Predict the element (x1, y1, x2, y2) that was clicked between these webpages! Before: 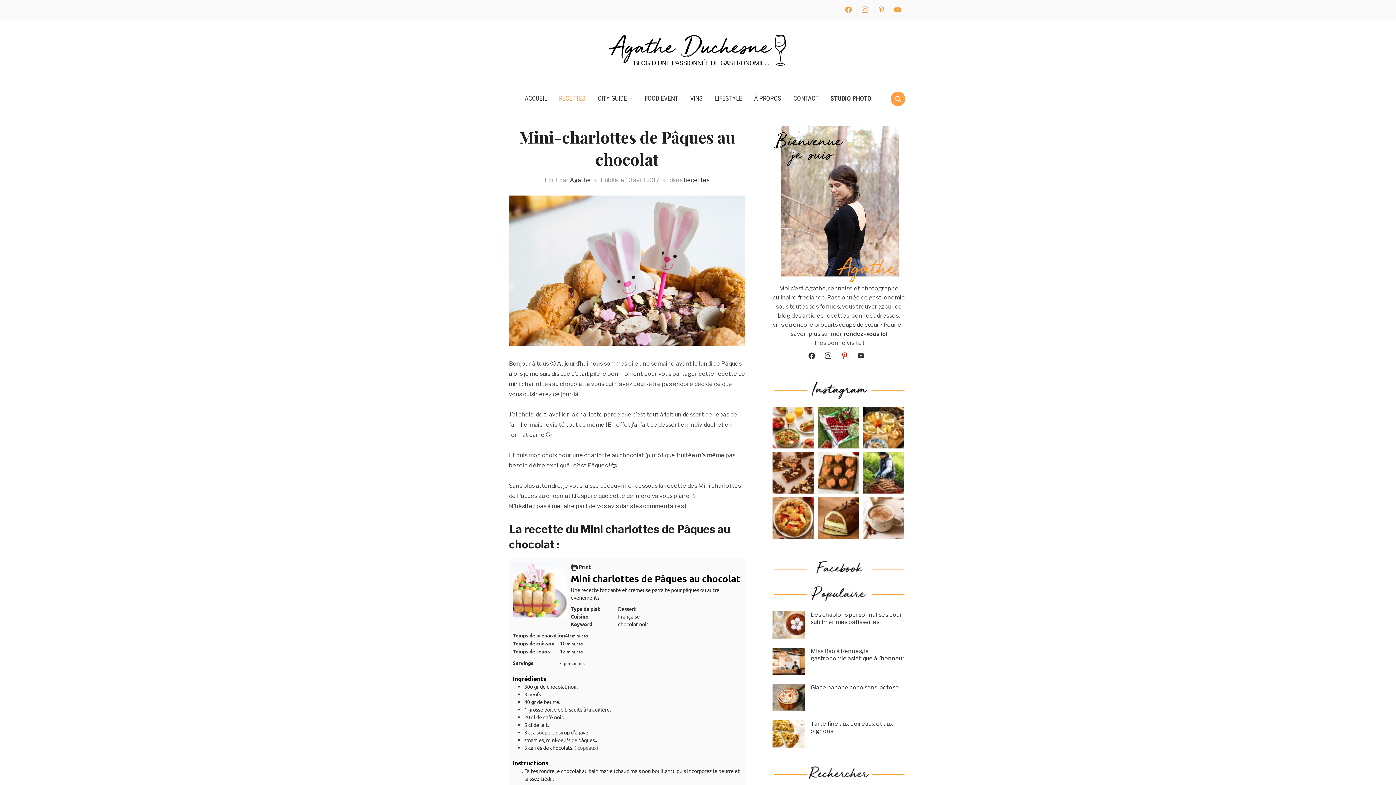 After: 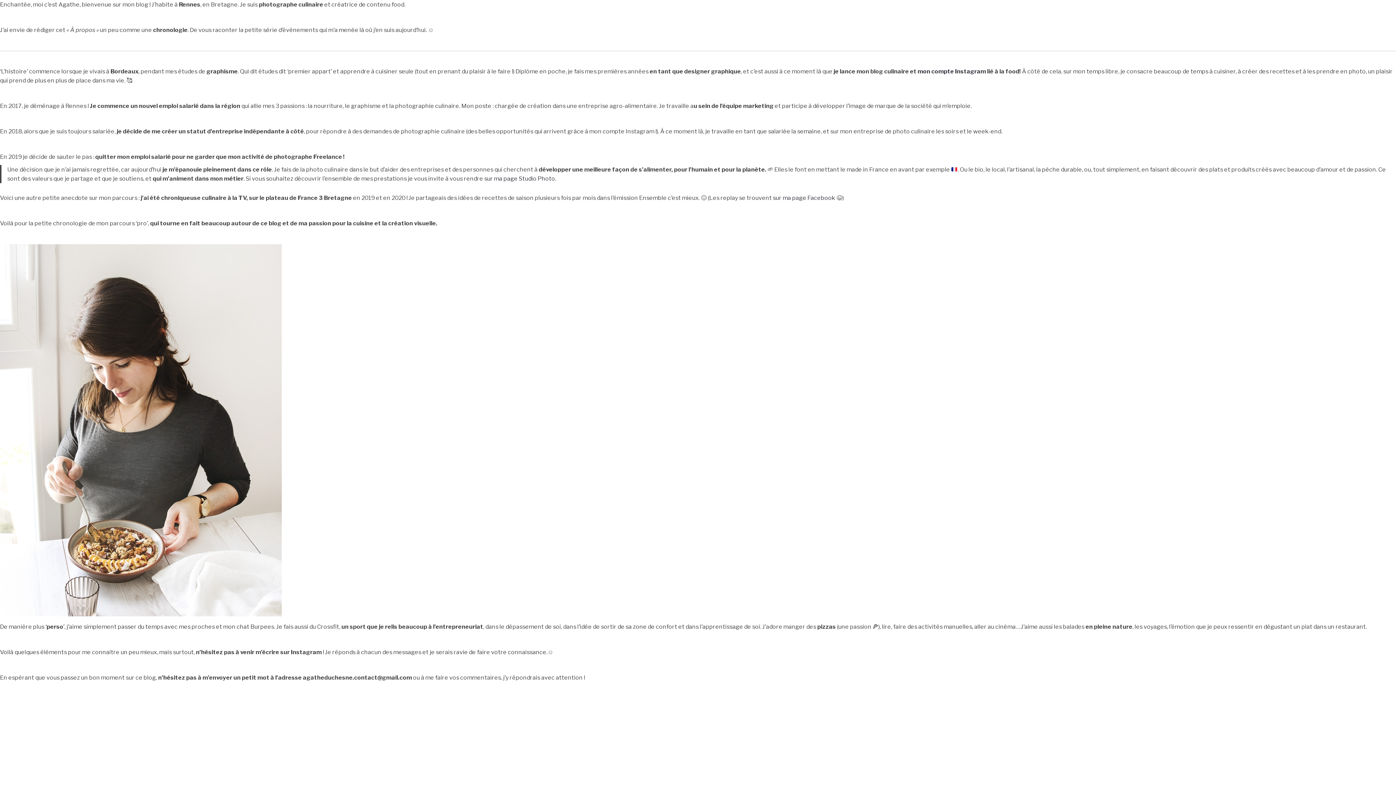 Action: label: À PROPOS bbox: (748, 89, 787, 107)